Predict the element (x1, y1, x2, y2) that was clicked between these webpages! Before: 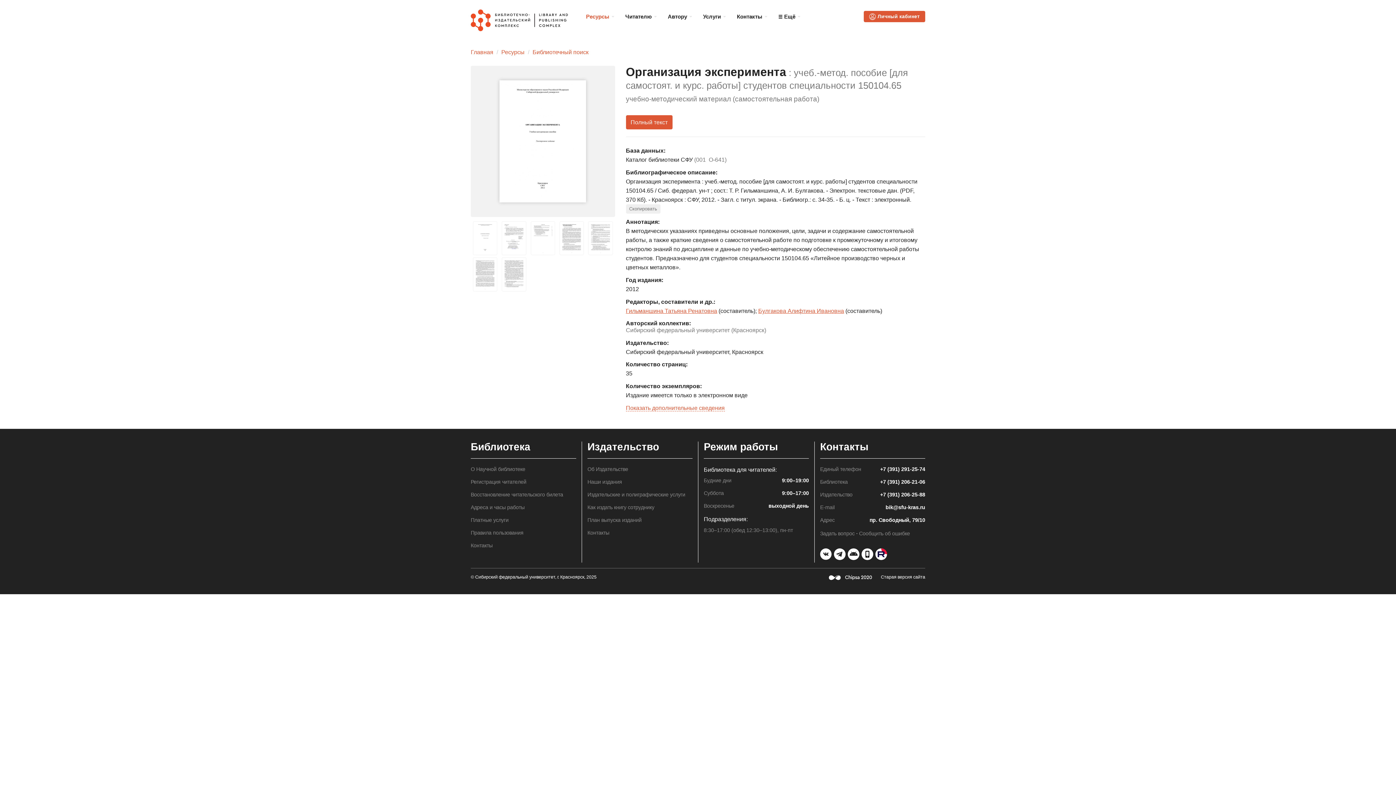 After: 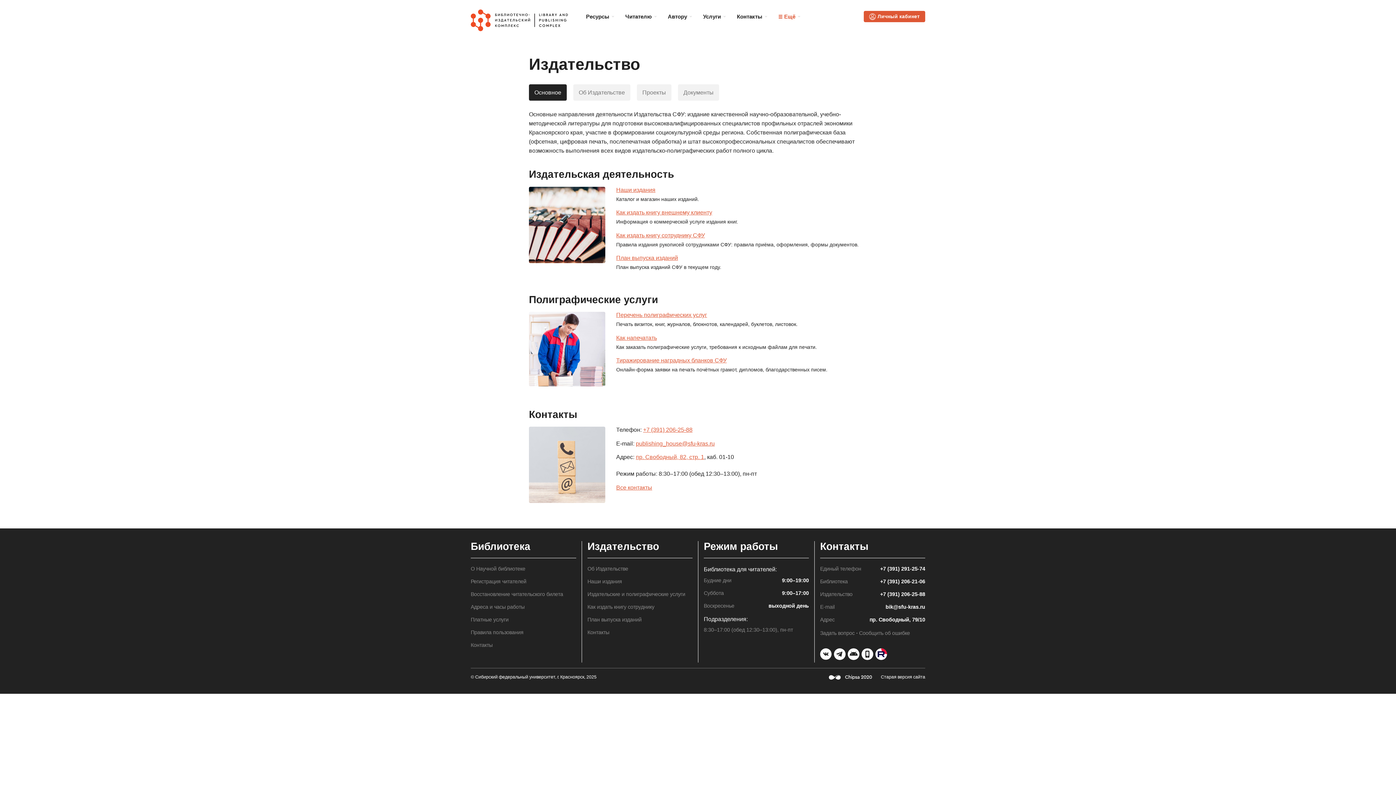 Action: bbox: (587, 441, 659, 452) label: Издательство